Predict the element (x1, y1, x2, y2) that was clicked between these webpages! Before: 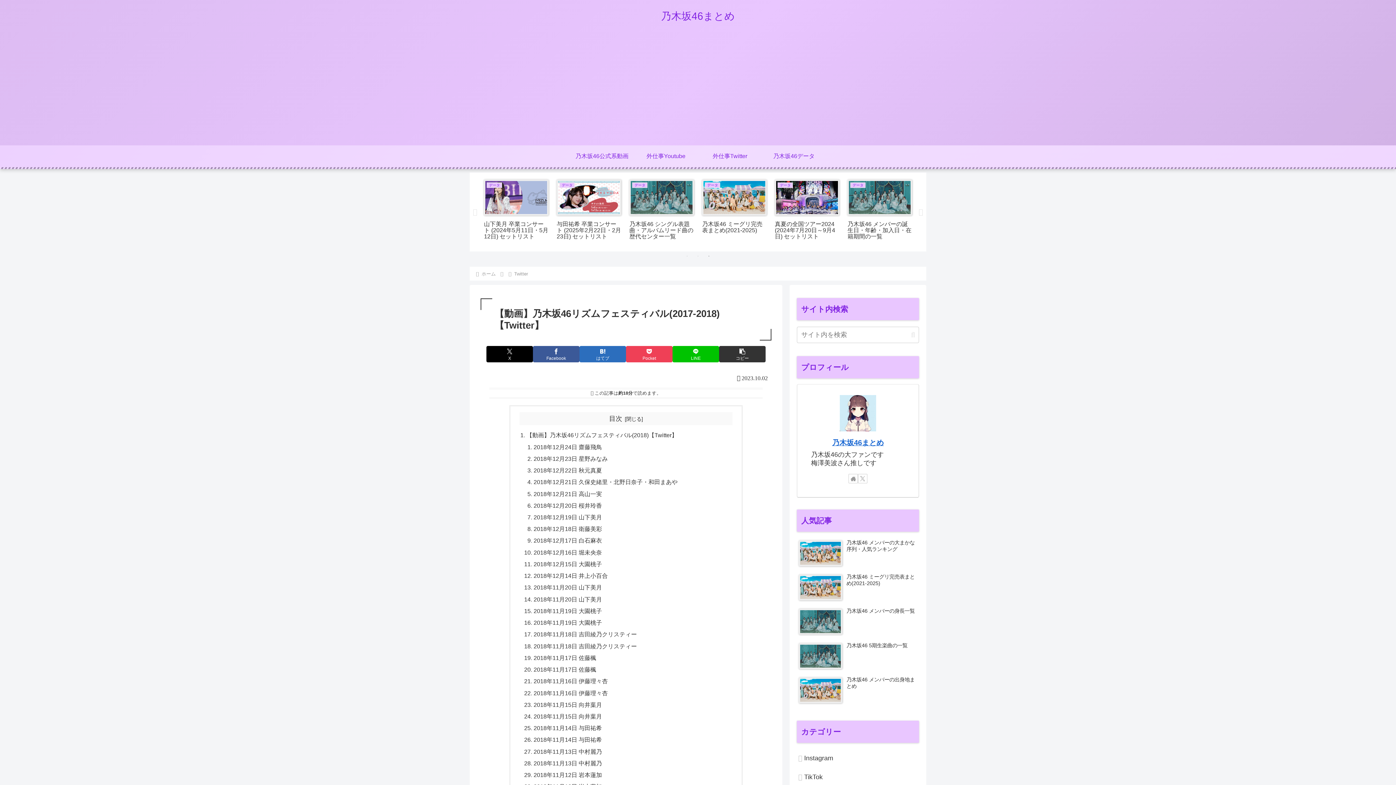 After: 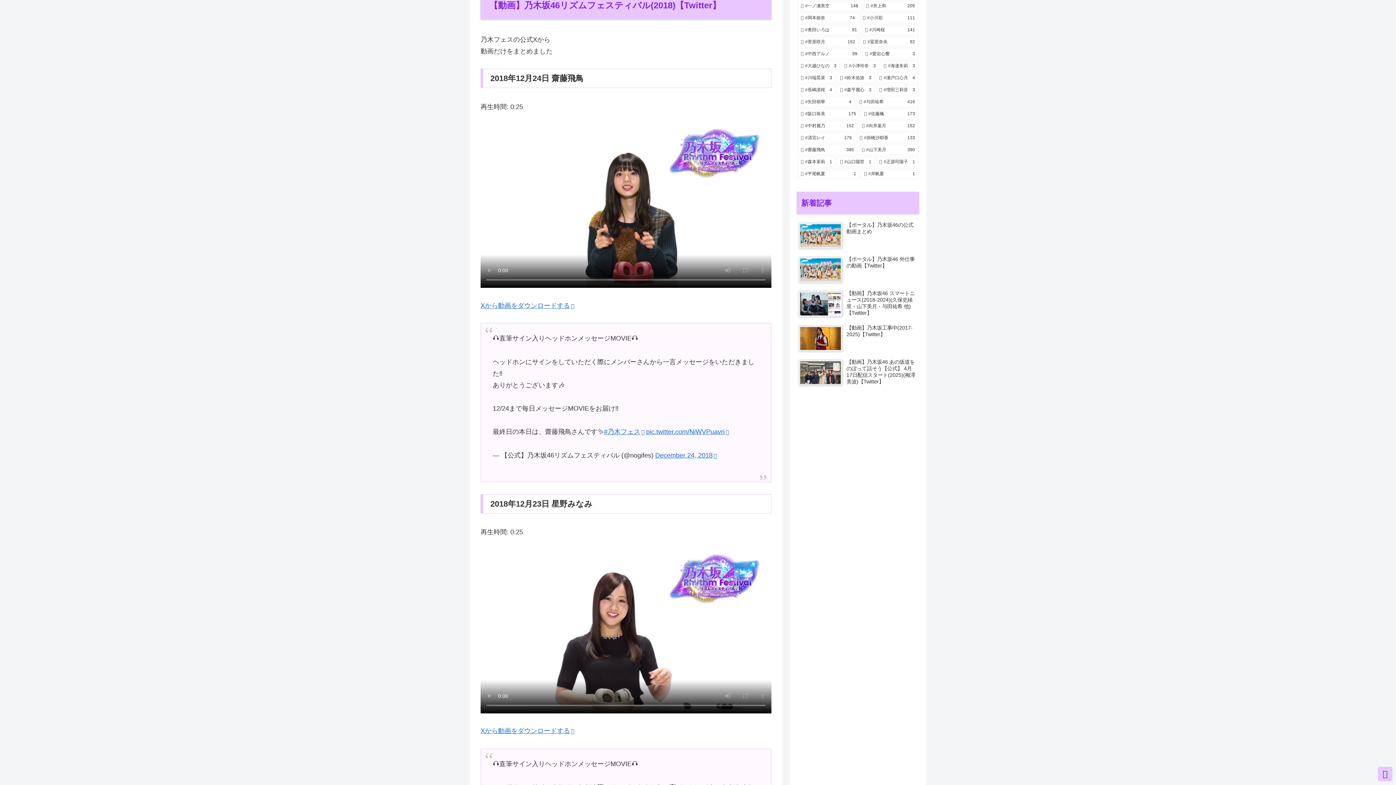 Action: bbox: (526, 432, 677, 438) label: 【動画】乃木坂46リズムフェスティバル(2018)【Twitter】